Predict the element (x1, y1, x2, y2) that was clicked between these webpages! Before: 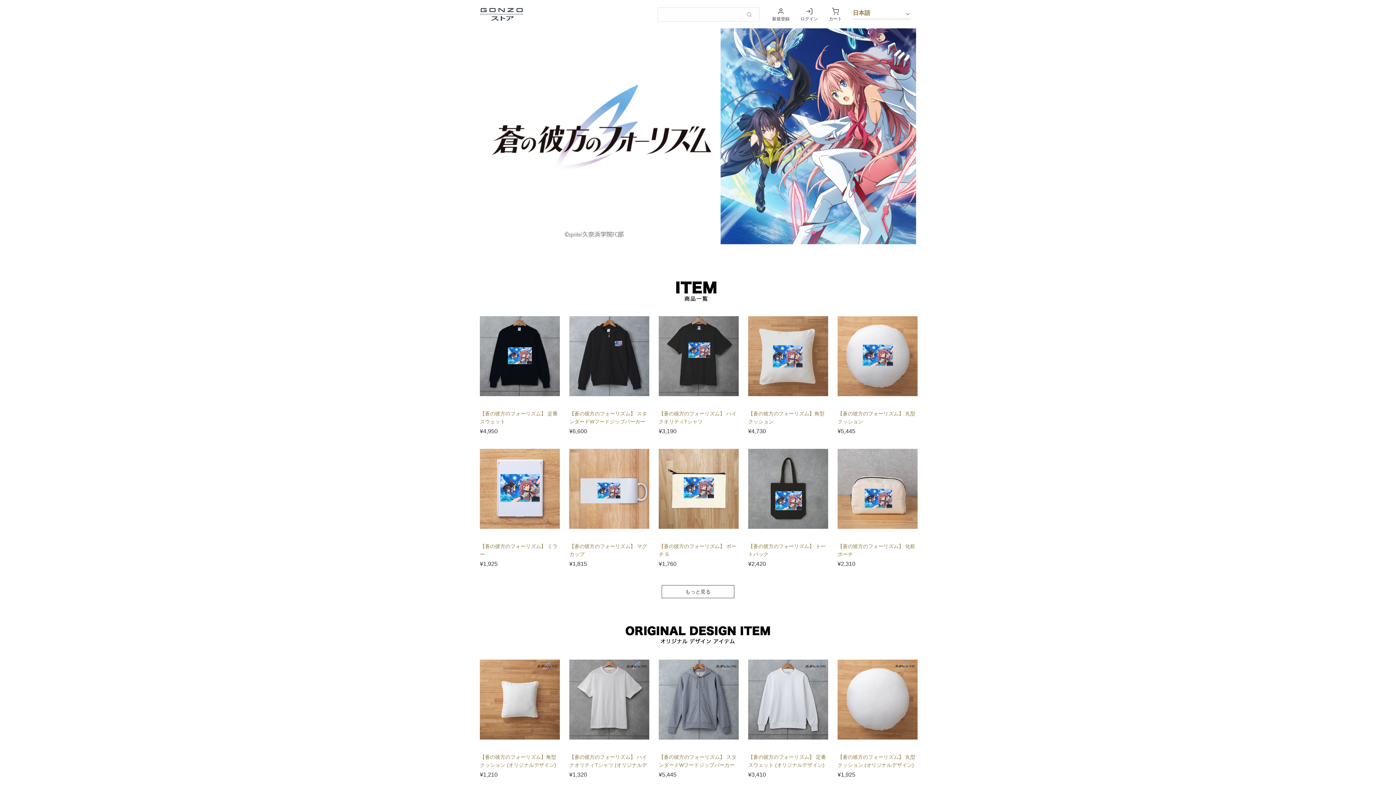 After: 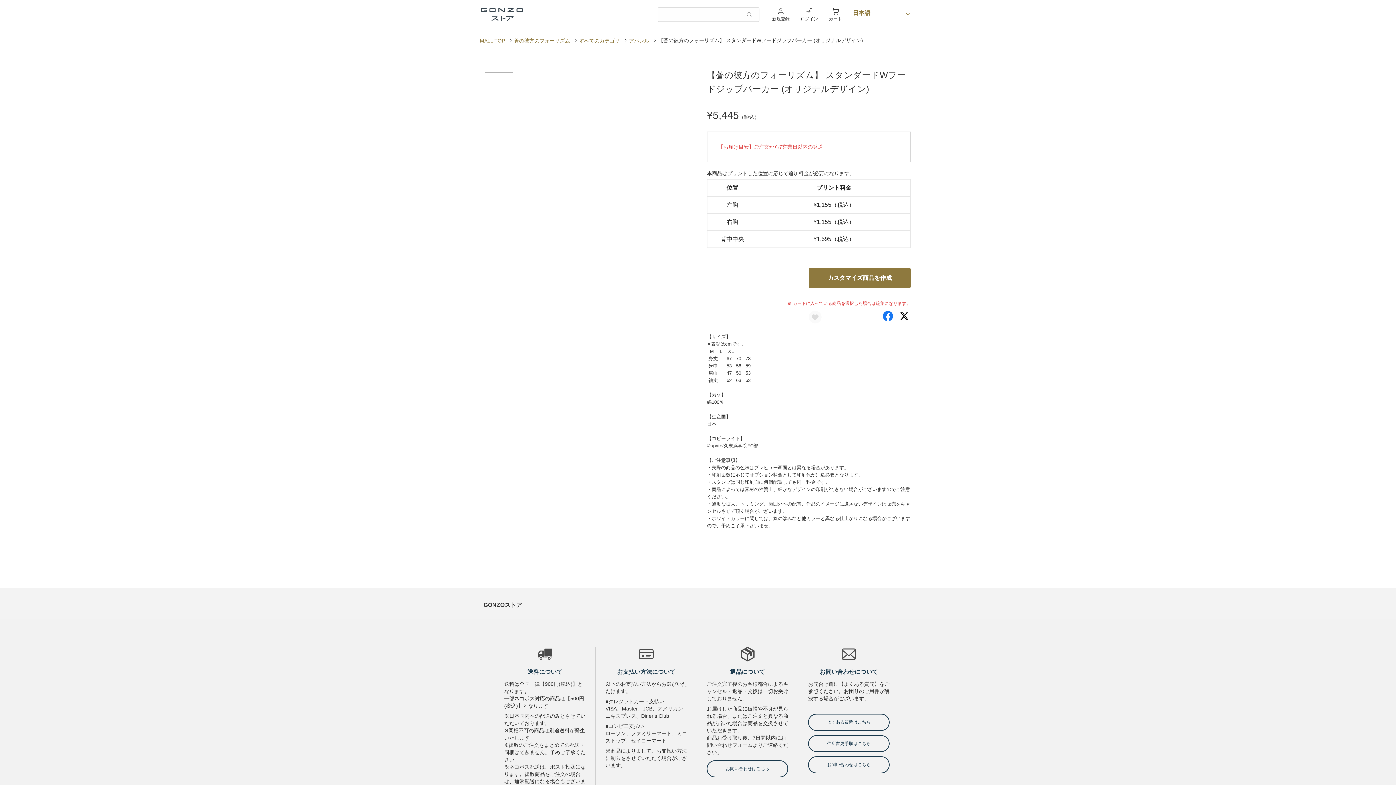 Action: bbox: (658, 115, 737, 233) label: 【蒼の彼方のフォーリズム】 スタンダードWフードジップパーカー (オリジナルデザ...

¥5,445